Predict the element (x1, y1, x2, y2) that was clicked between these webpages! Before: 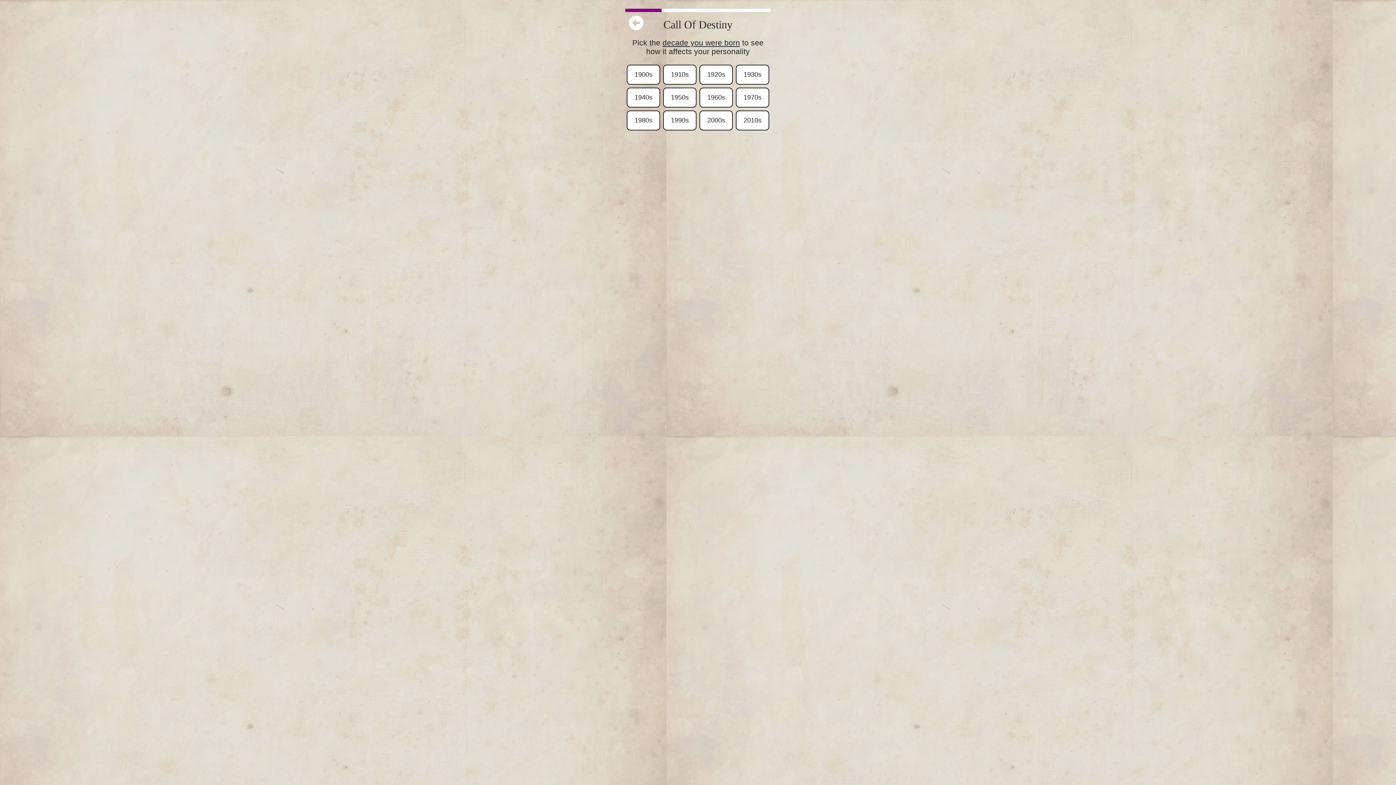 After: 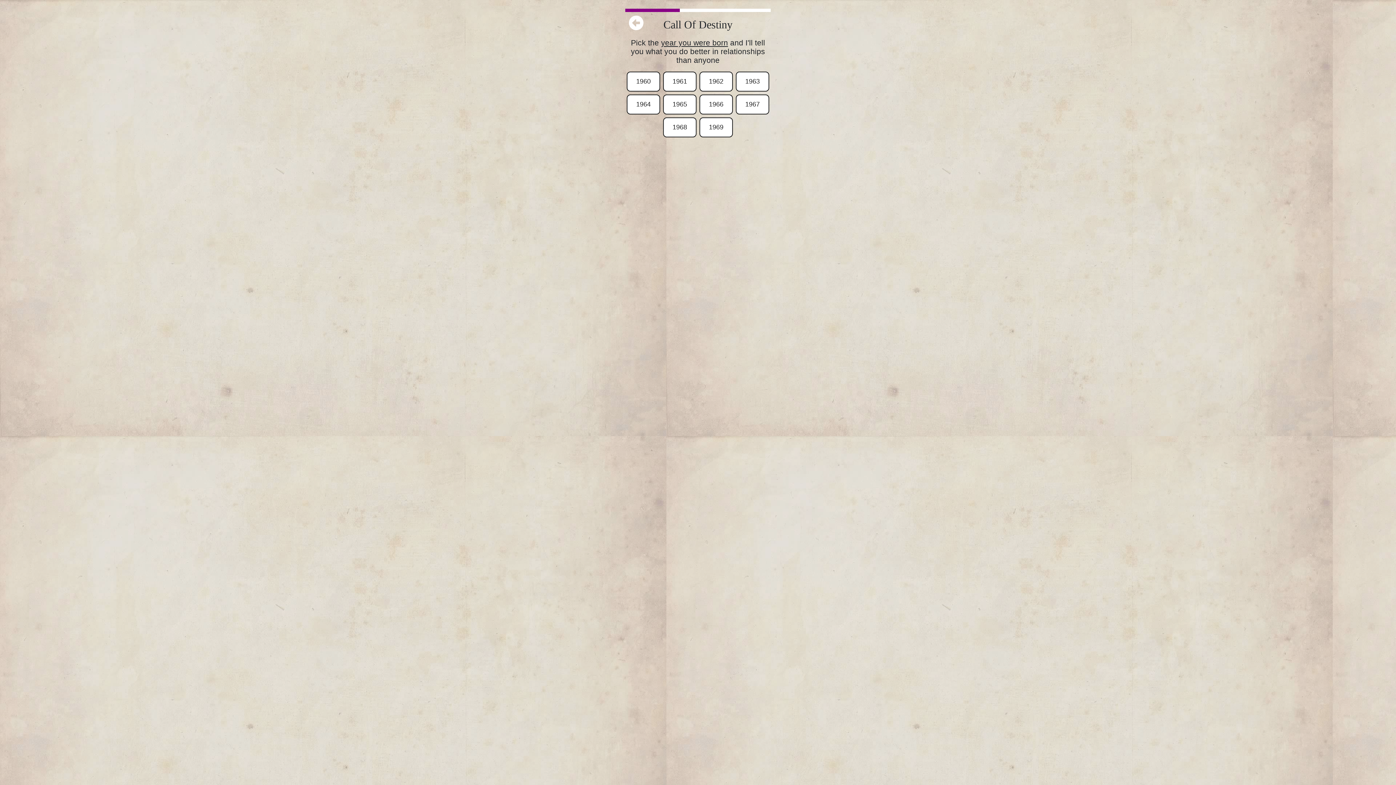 Action: label: 1960s bbox: (699, 87, 733, 107)